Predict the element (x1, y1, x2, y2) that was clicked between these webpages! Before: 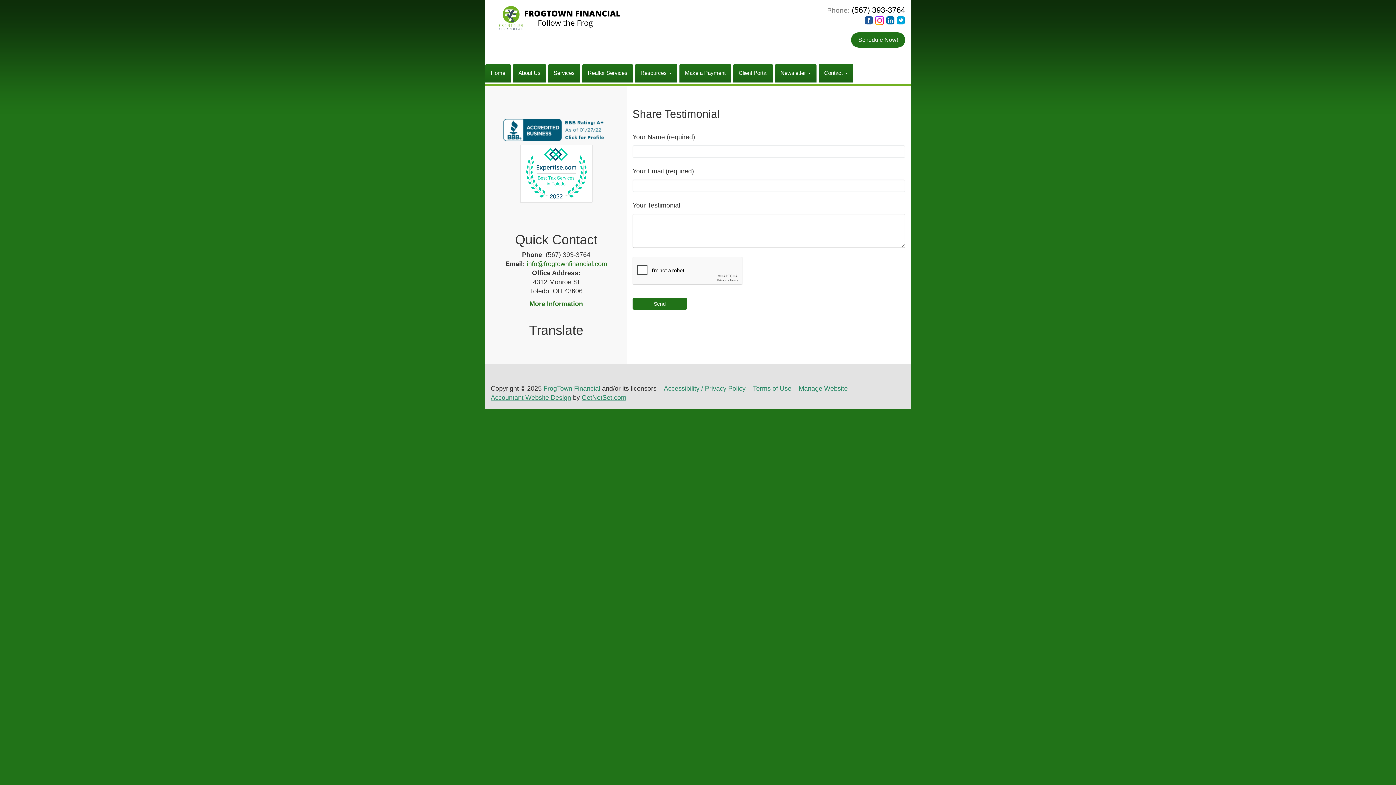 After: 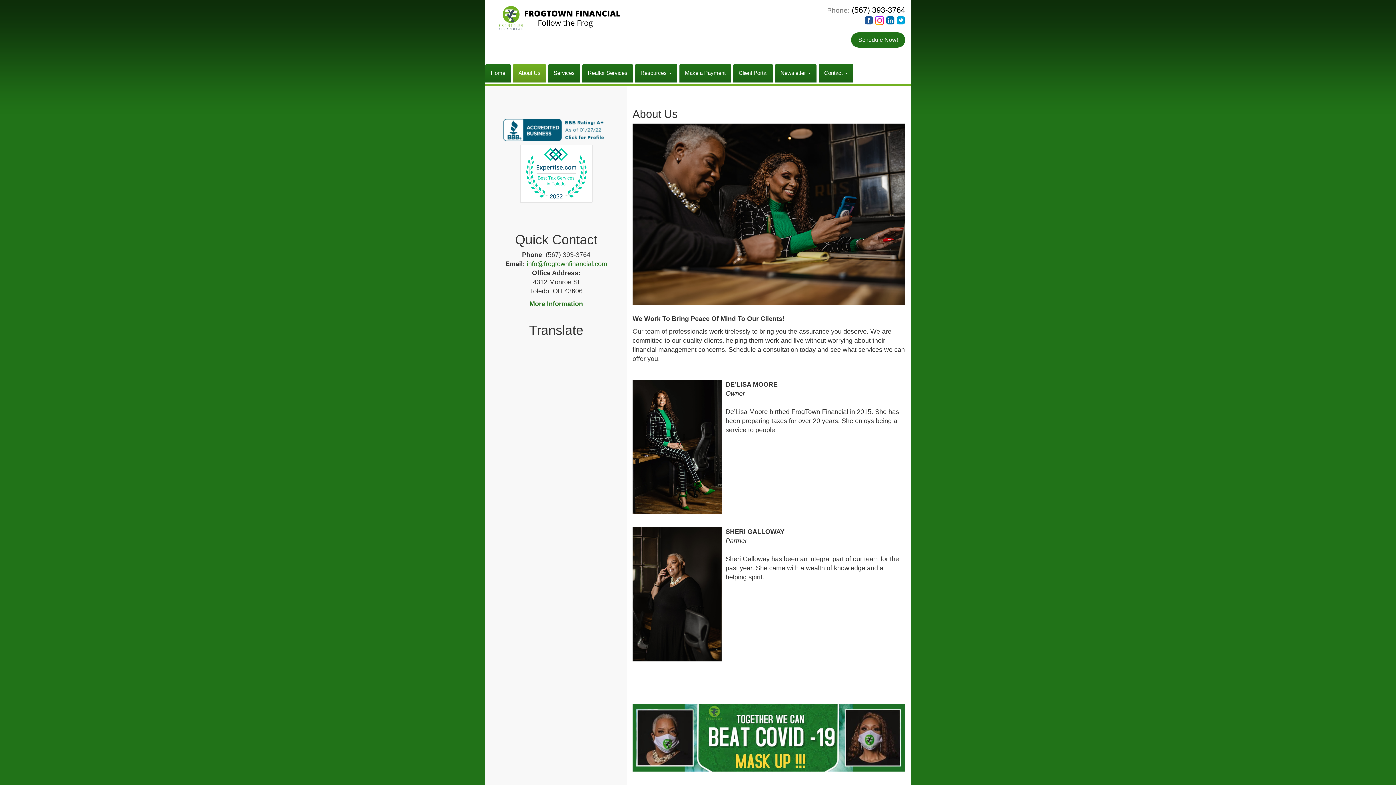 Action: bbox: (513, 63, 546, 82) label: About Us